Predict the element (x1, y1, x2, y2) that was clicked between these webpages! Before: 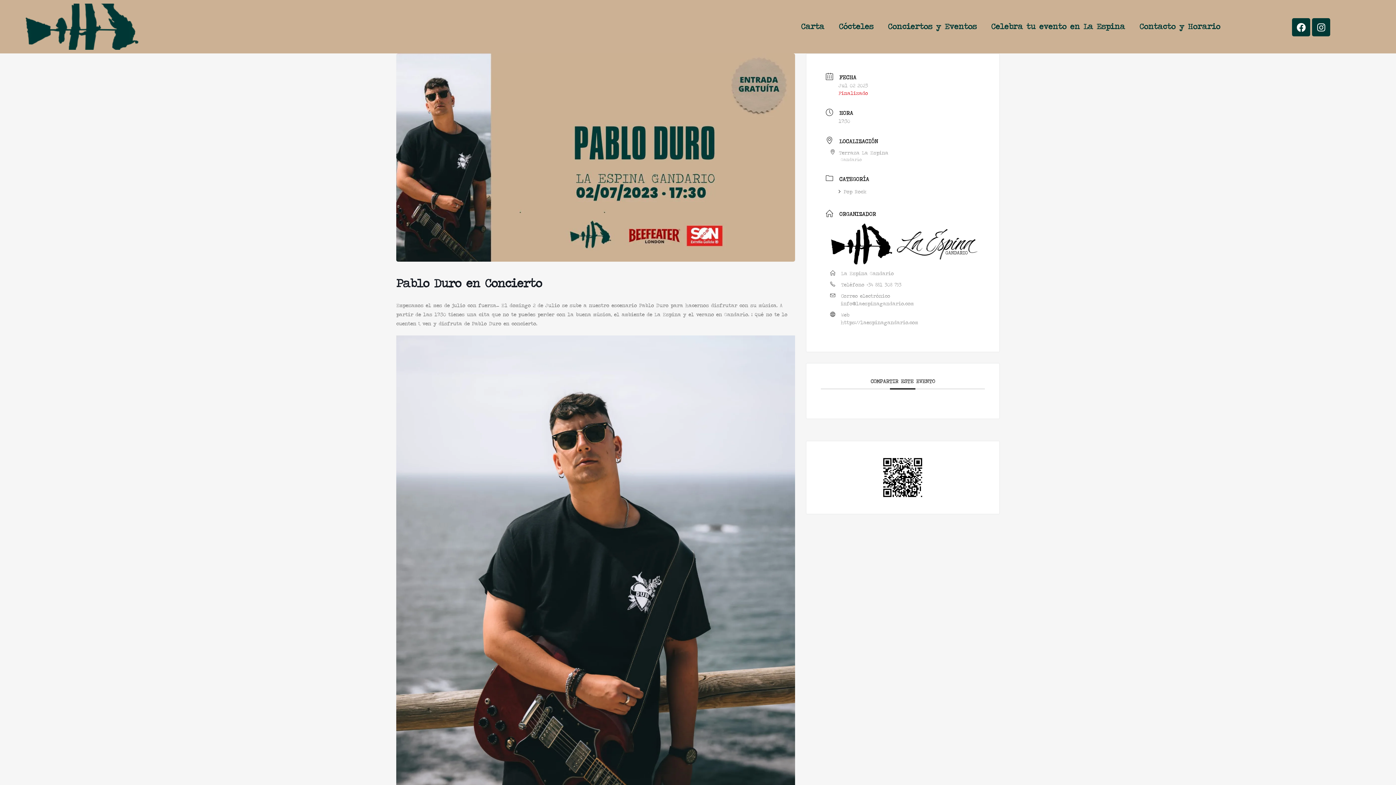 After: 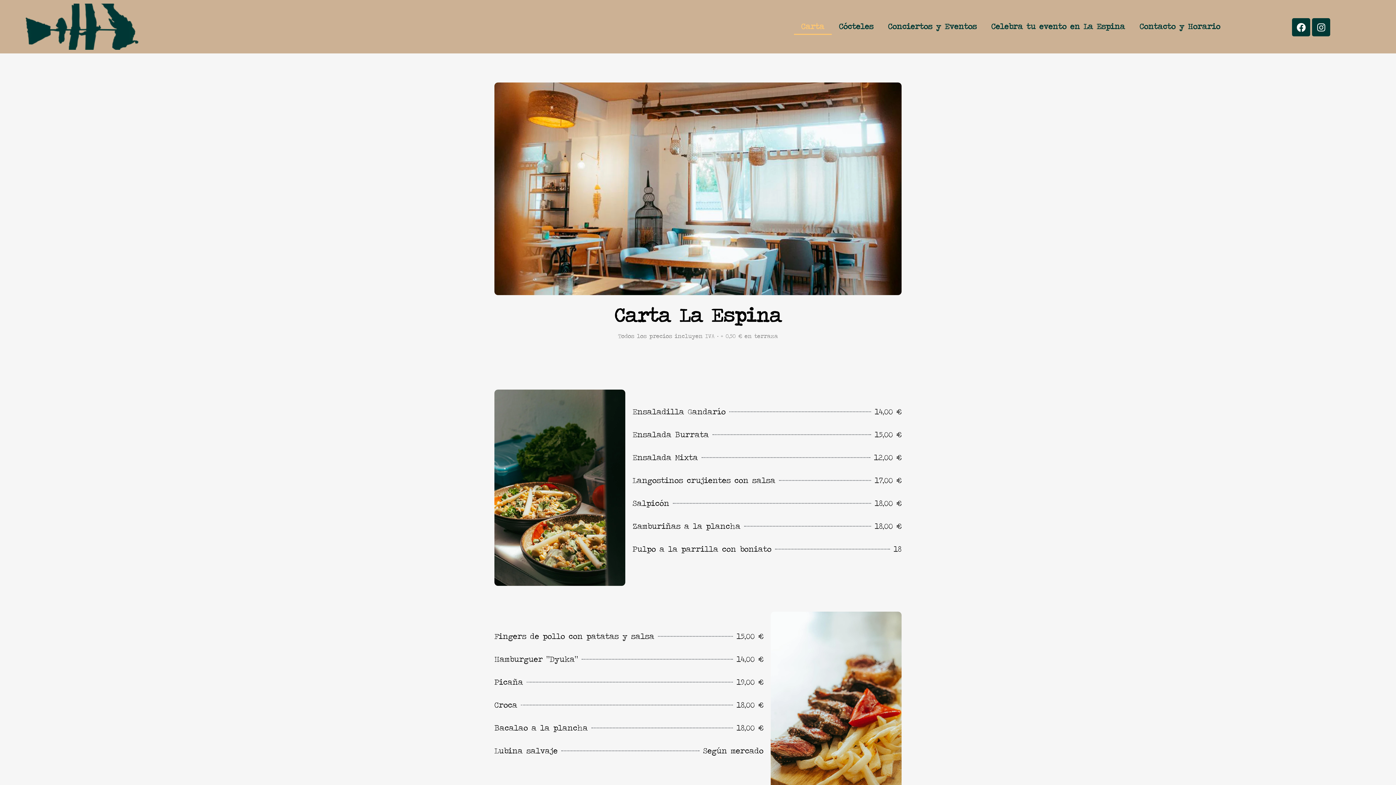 Action: bbox: (794, 18, 831, 34) label: Carta